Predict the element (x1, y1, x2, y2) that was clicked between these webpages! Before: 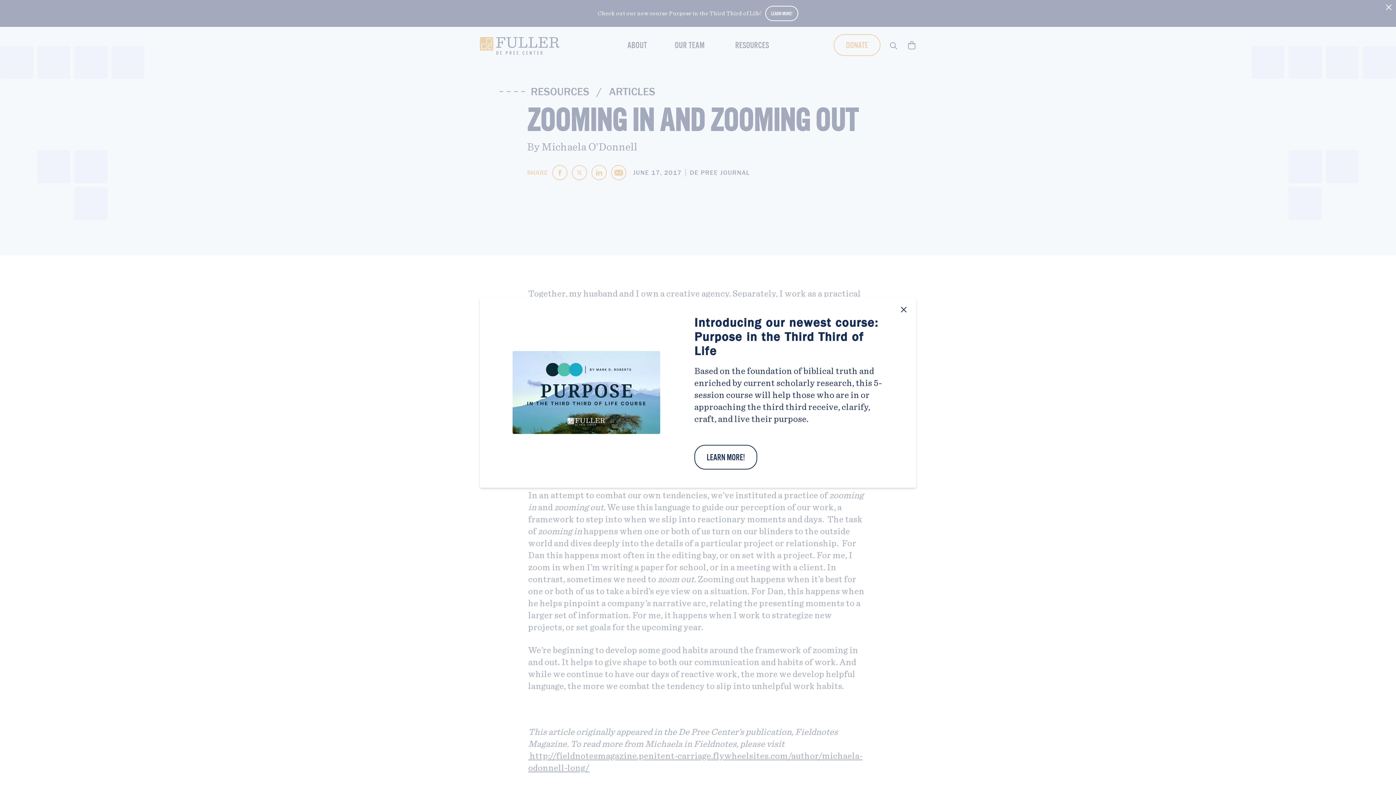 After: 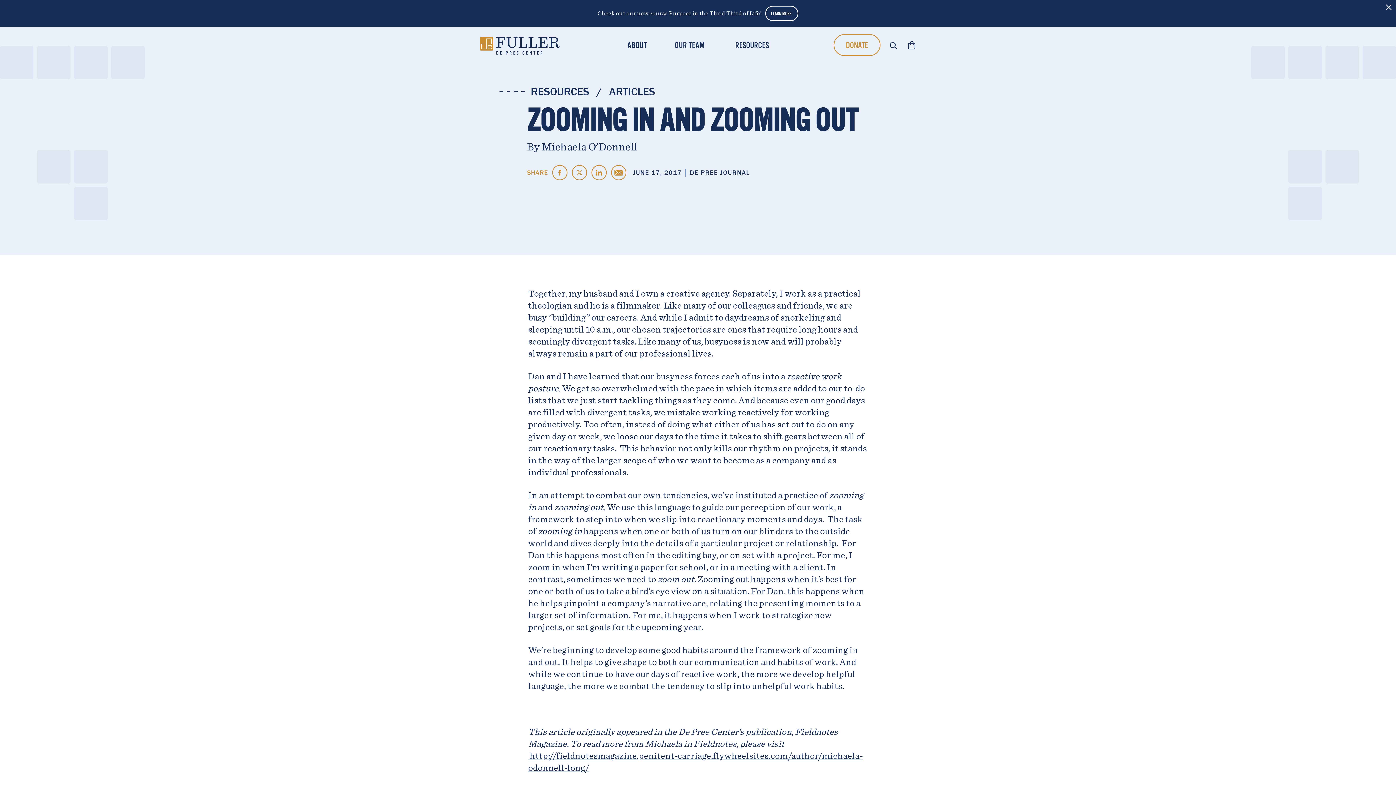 Action: label: Close Modal bbox: (900, 306, 907, 313)